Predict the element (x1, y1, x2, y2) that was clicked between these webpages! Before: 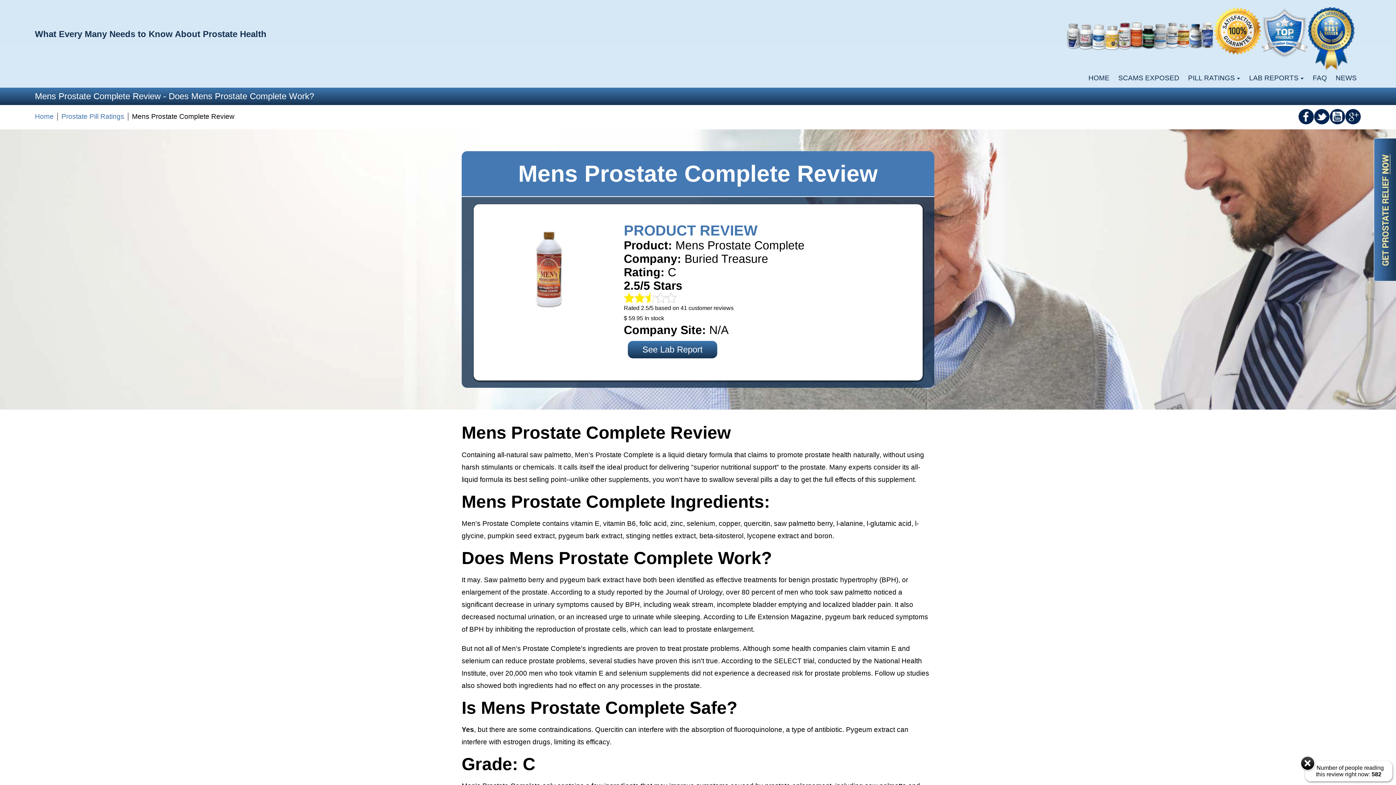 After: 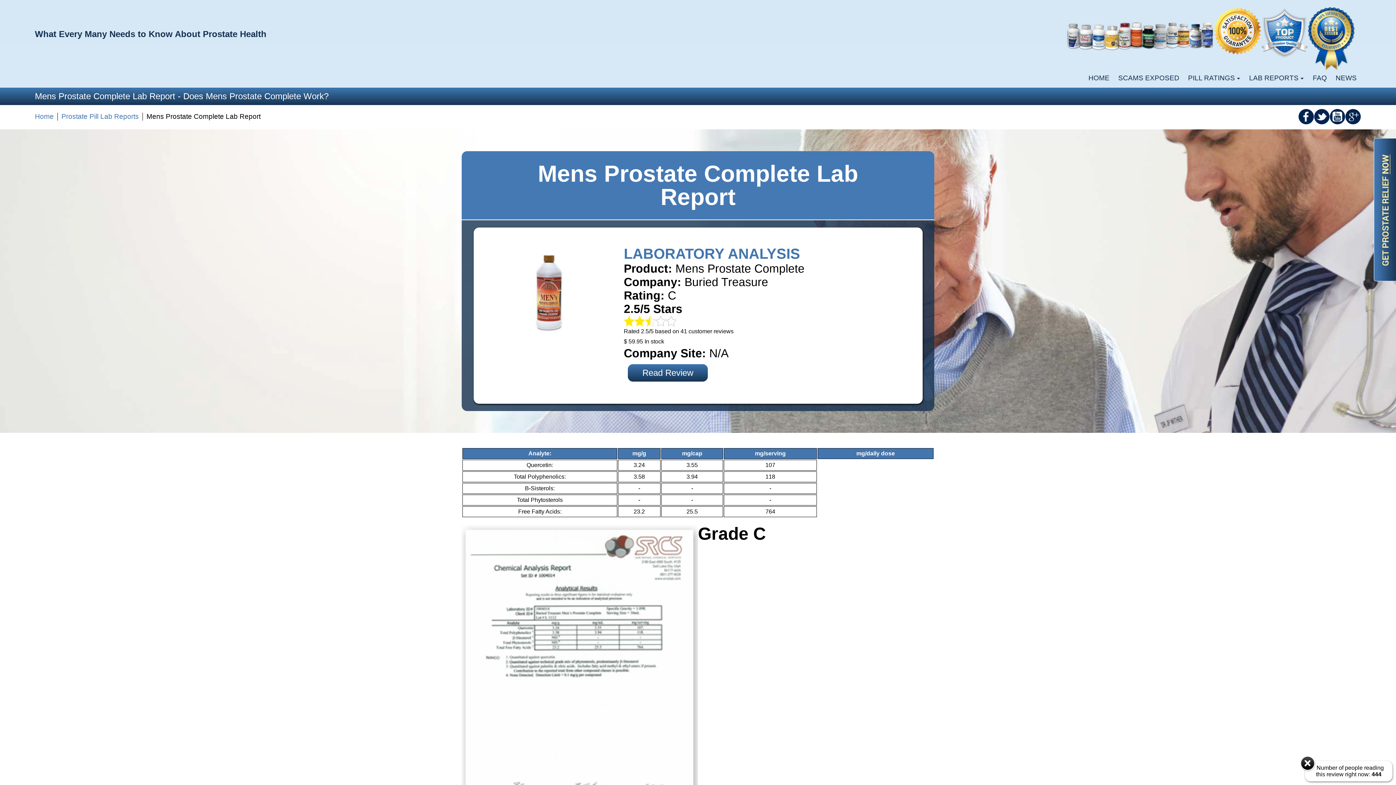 Action: bbox: (627, 340, 717, 359) label: See Lab Report